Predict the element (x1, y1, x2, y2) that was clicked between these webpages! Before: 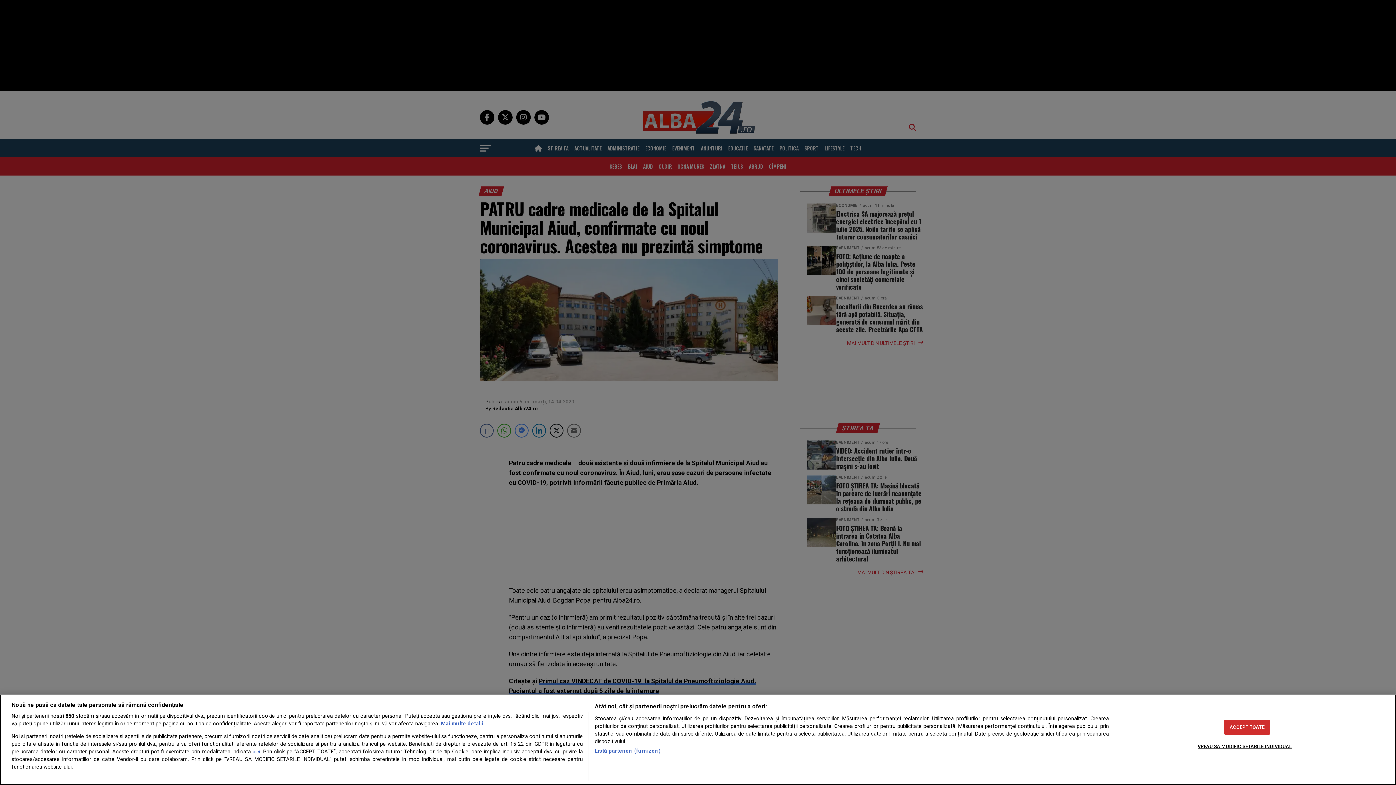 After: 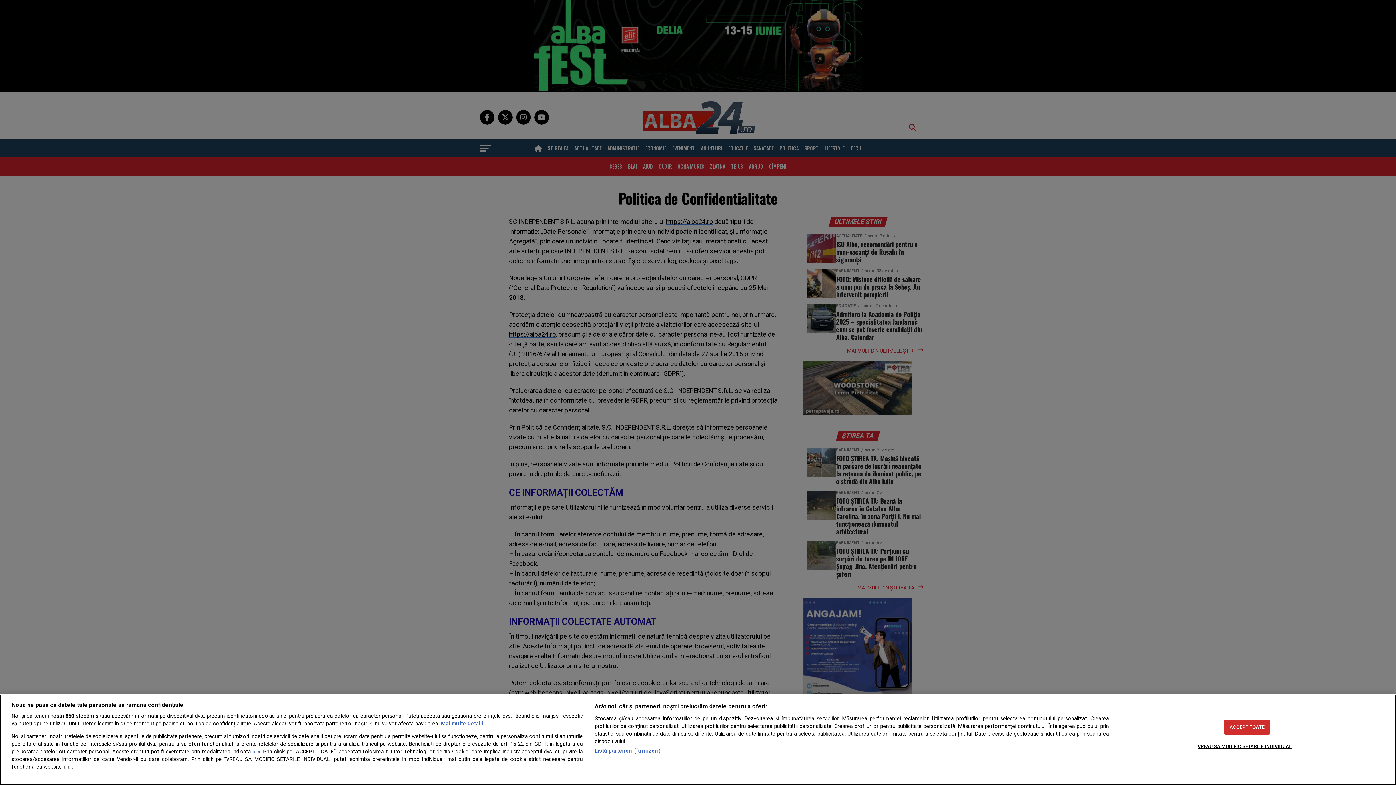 Action: label: aici bbox: (252, 749, 260, 754)